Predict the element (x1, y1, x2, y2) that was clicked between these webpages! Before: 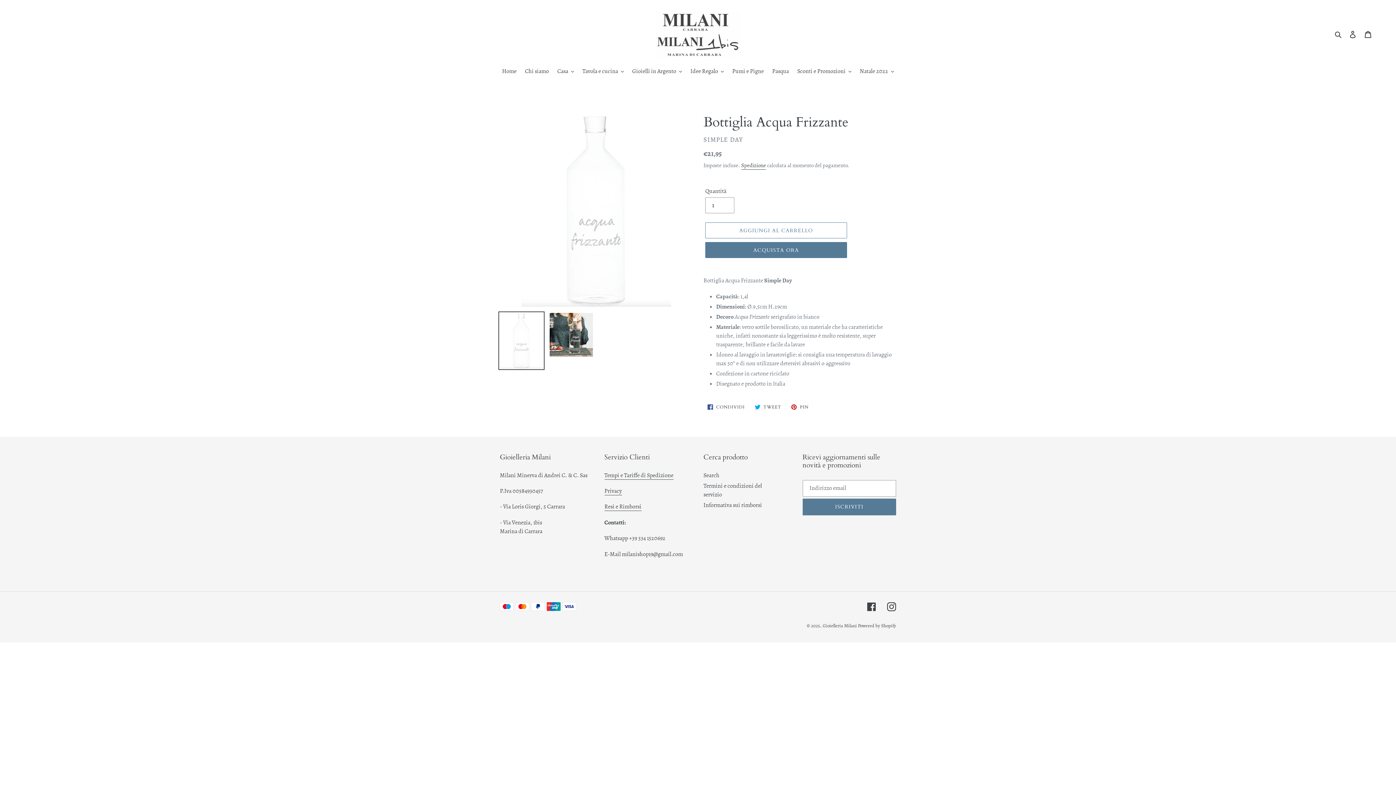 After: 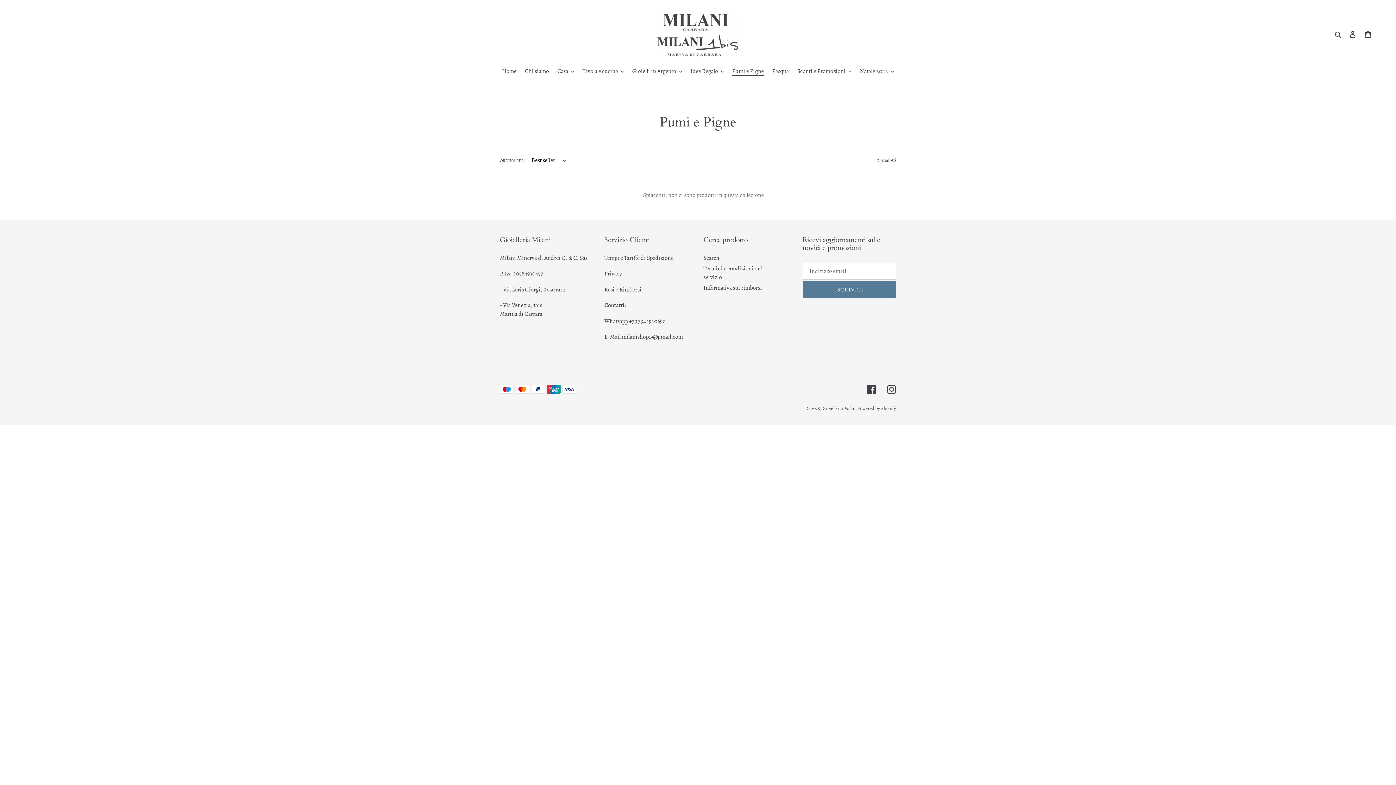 Action: label: Pumi e Pigne bbox: (728, 66, 767, 76)